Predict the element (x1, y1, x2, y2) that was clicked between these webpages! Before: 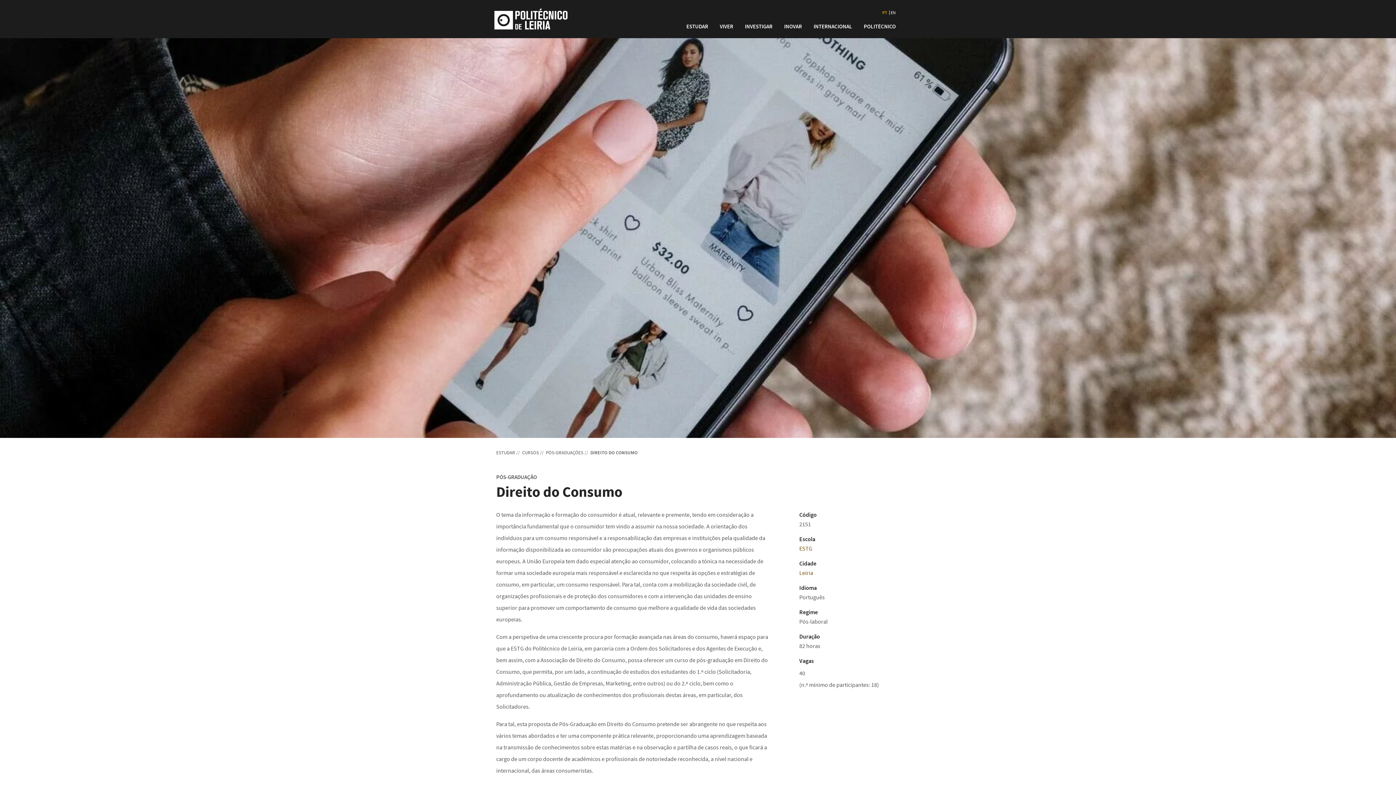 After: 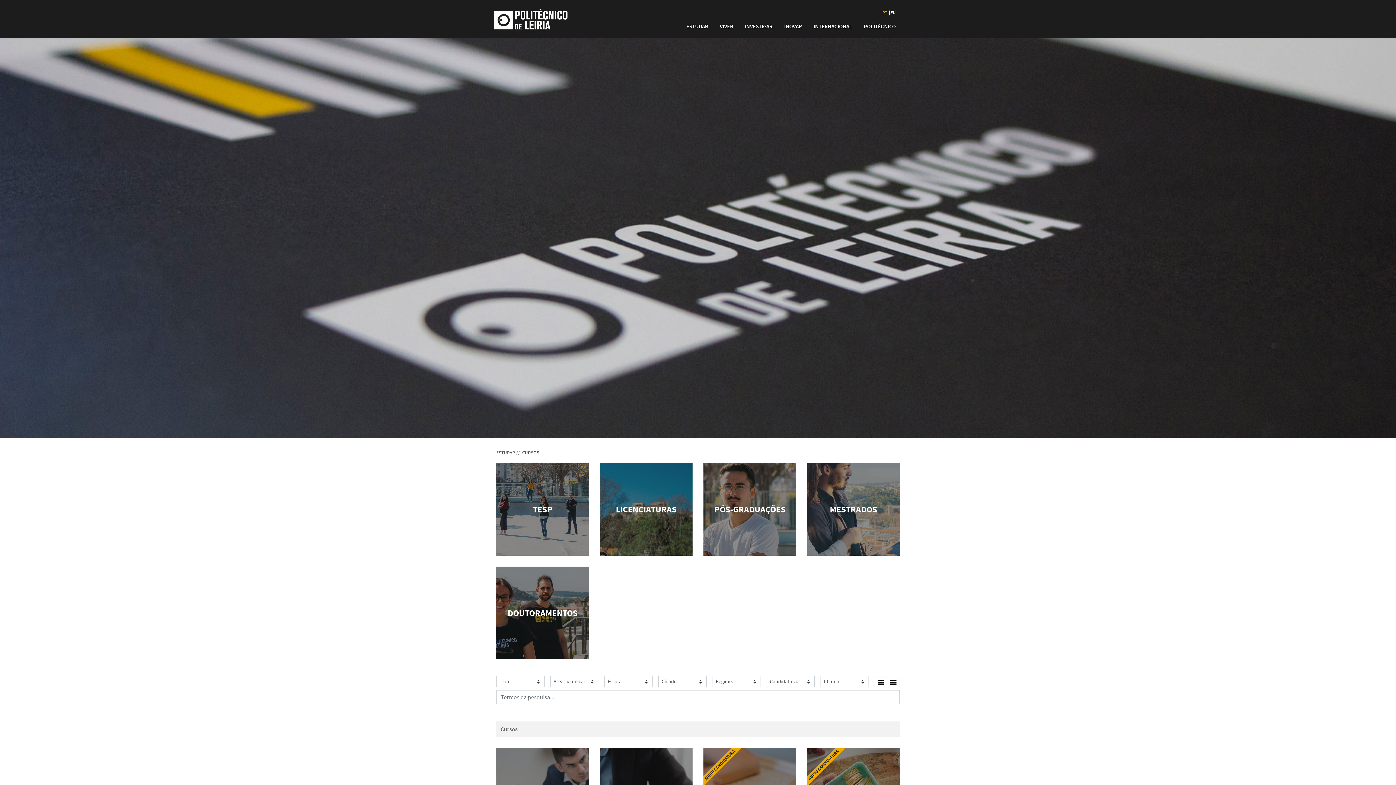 Action: label: CURSOS bbox: (522, 449, 539, 455)